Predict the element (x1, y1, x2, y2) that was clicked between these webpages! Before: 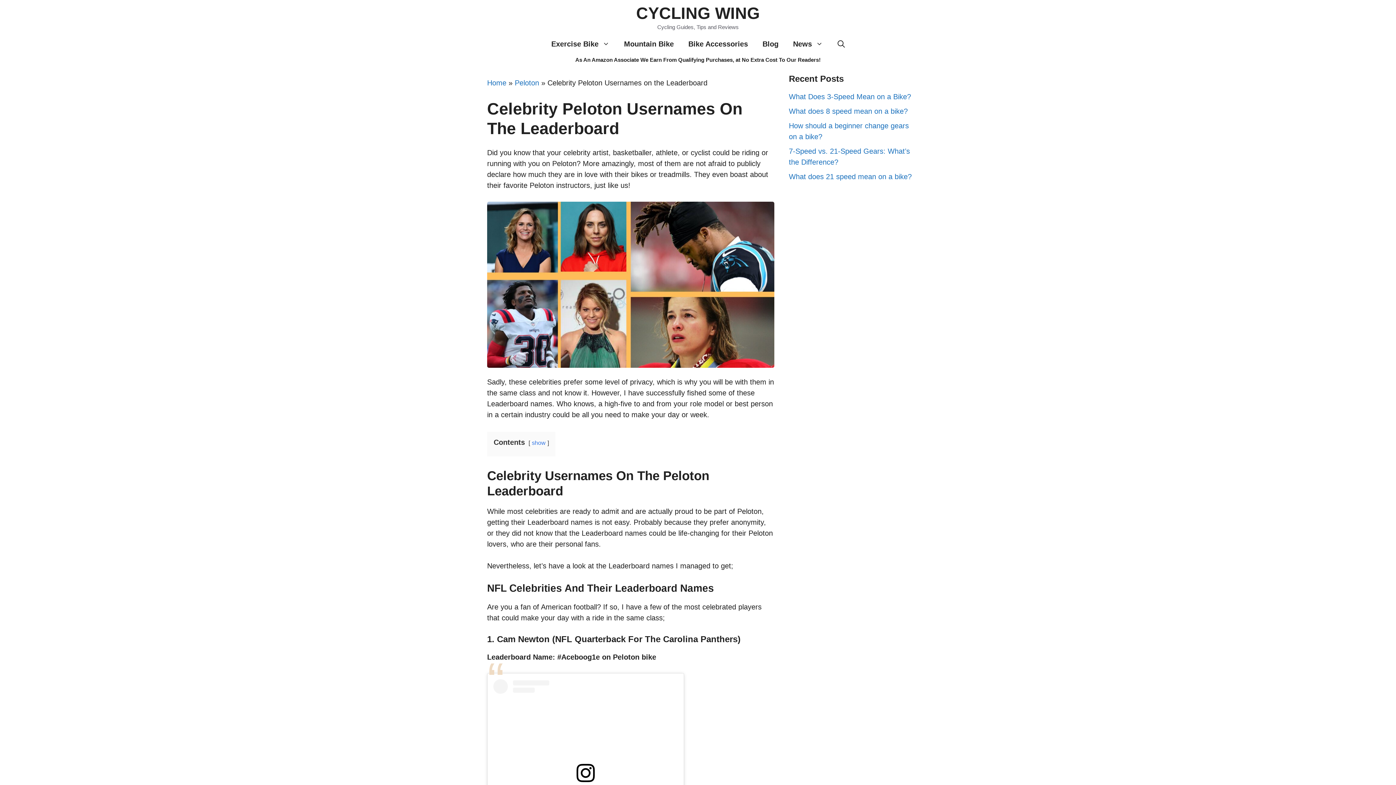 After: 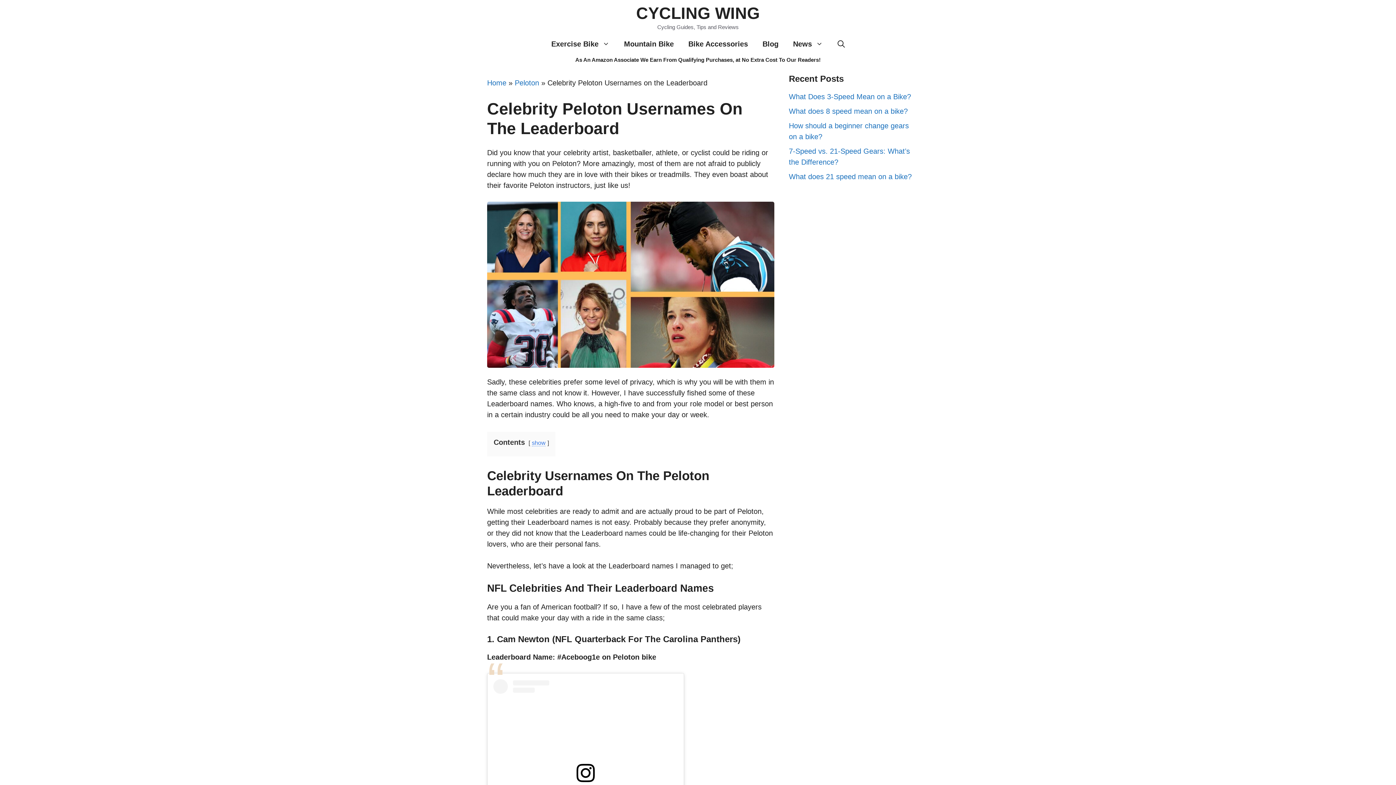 Action: label: show bbox: (532, 440, 545, 446)